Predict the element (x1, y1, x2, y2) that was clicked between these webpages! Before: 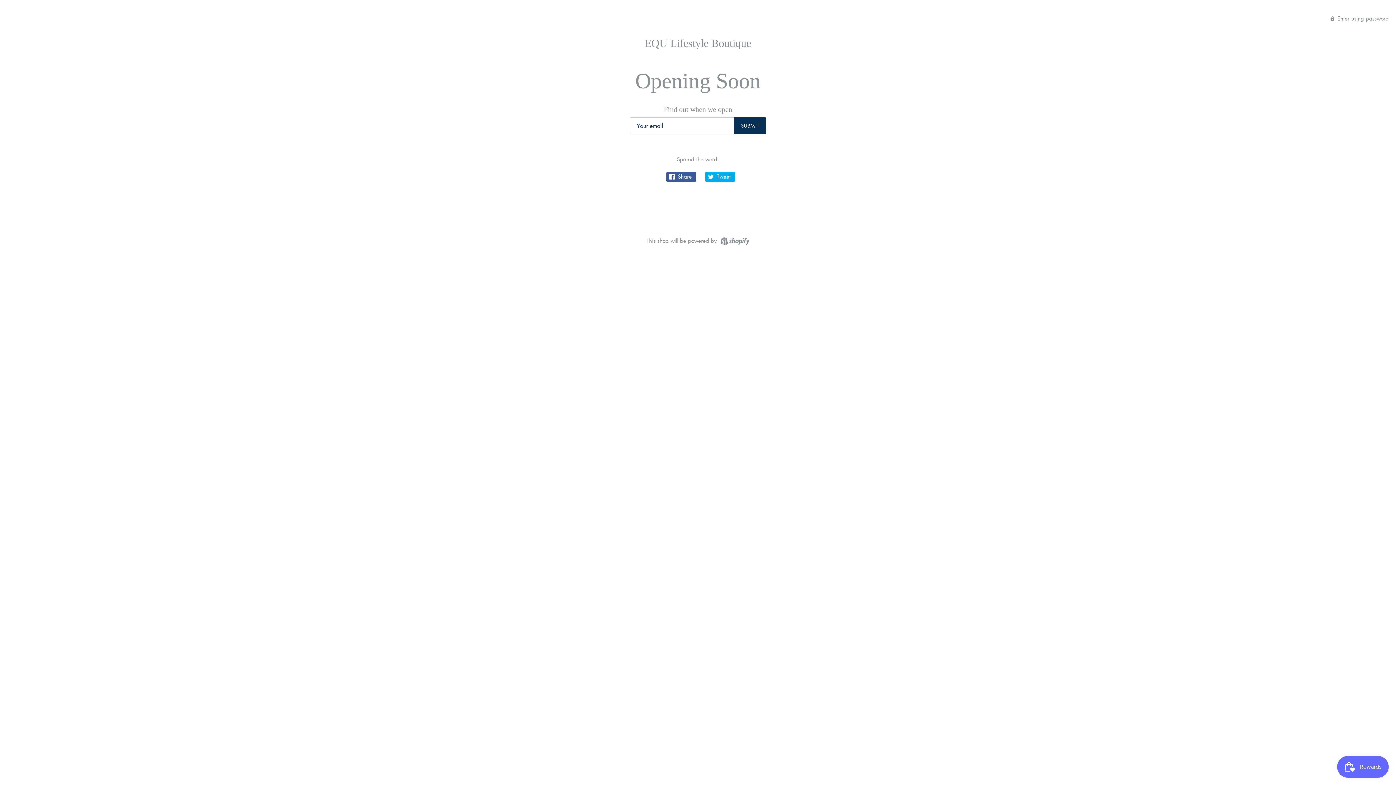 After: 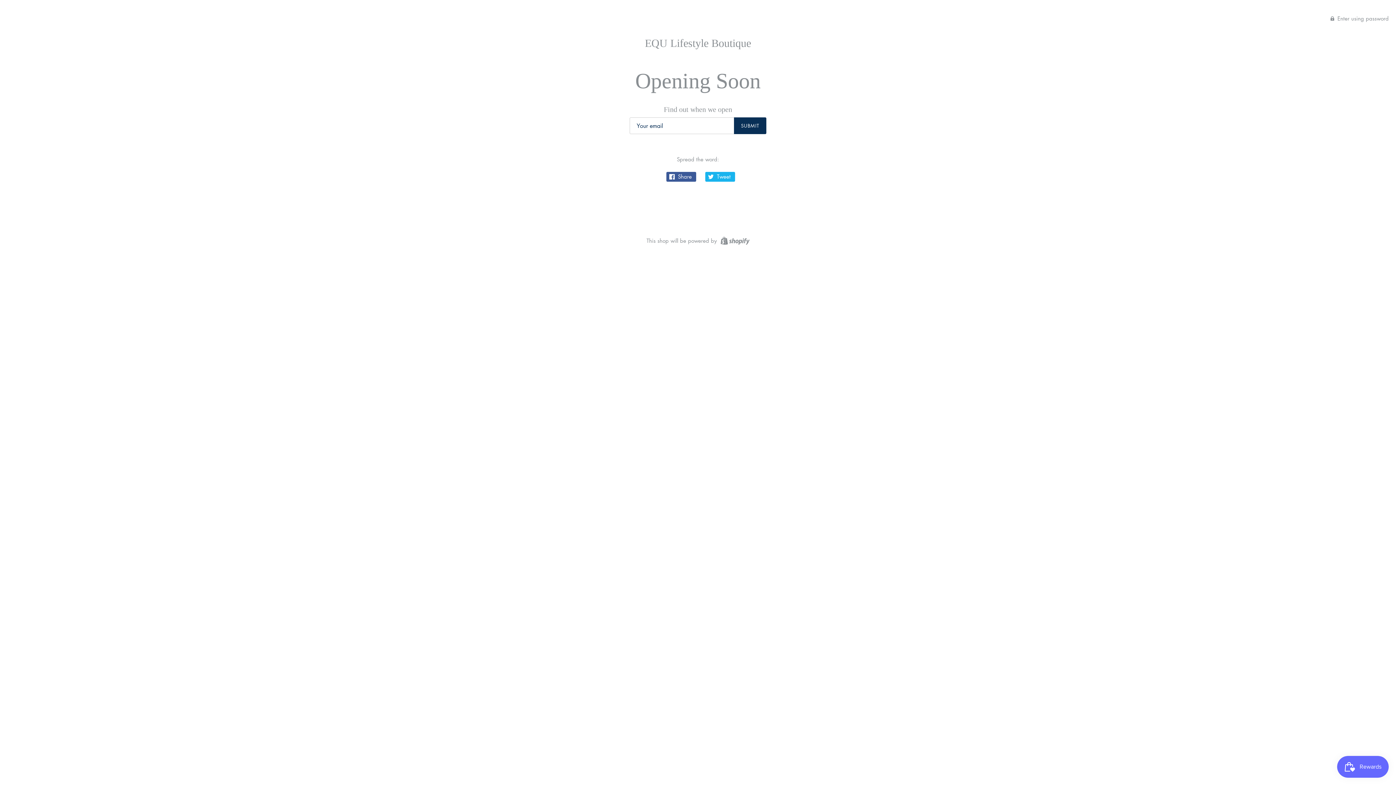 Action: label:  Tweet bbox: (705, 172, 735, 181)